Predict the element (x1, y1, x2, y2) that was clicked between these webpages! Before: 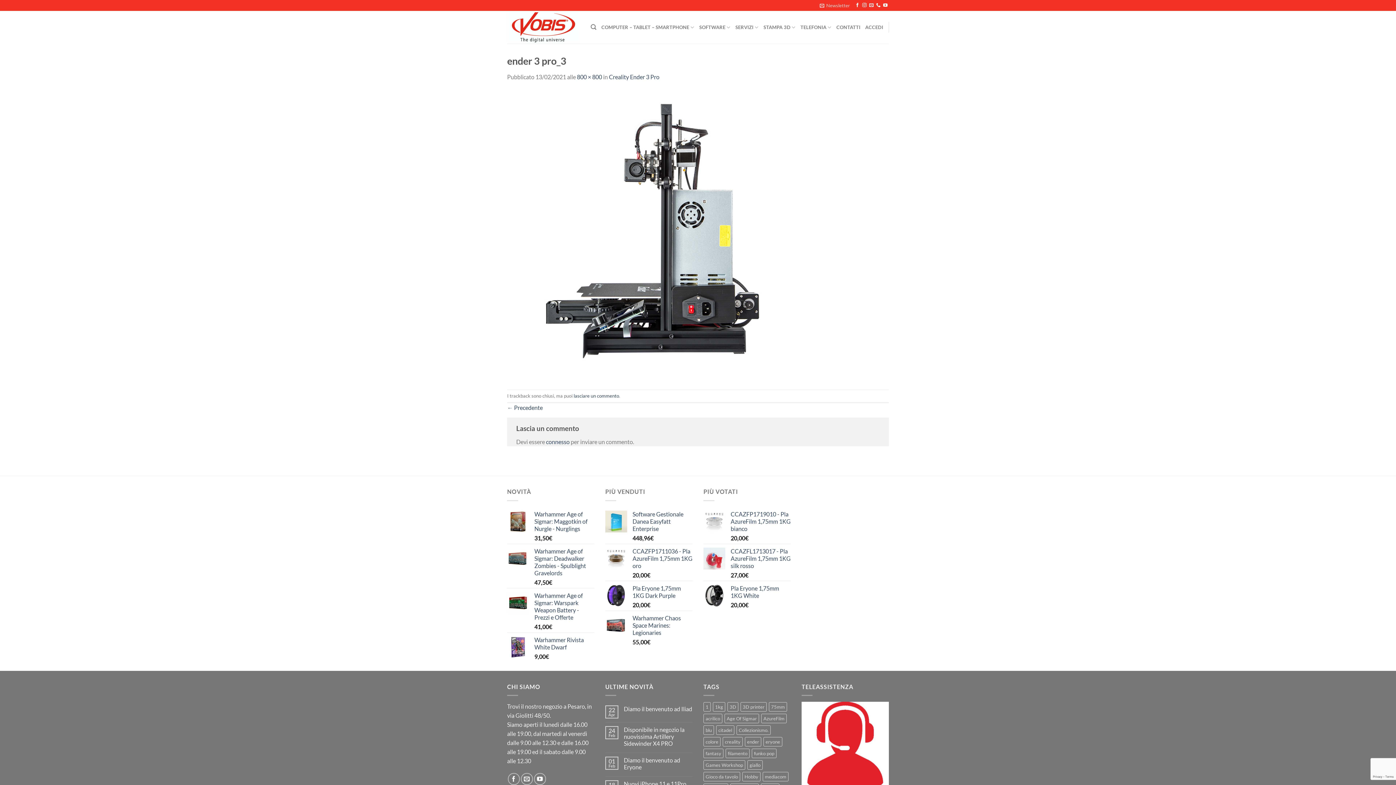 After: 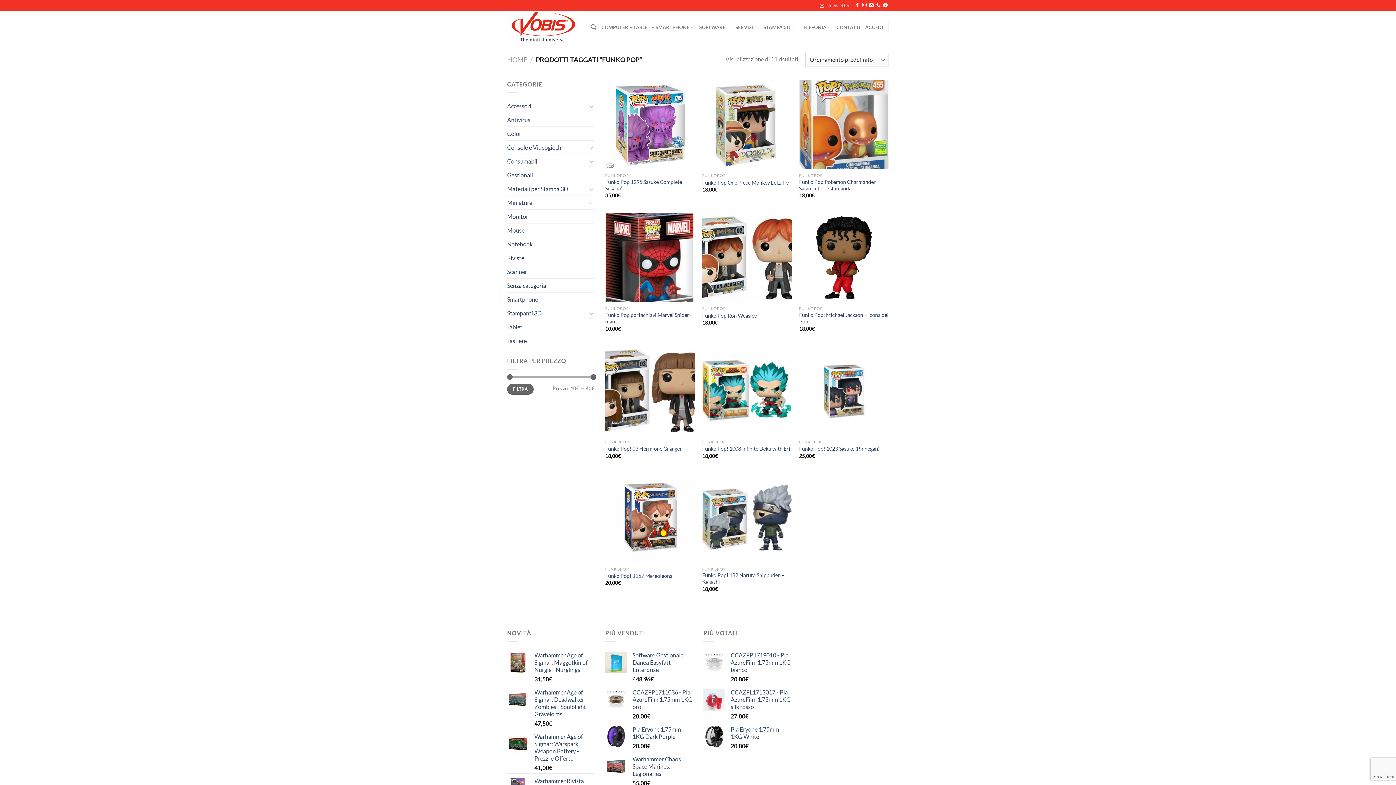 Action: label: funko pop (11 prodotti) bbox: (752, 749, 776, 758)